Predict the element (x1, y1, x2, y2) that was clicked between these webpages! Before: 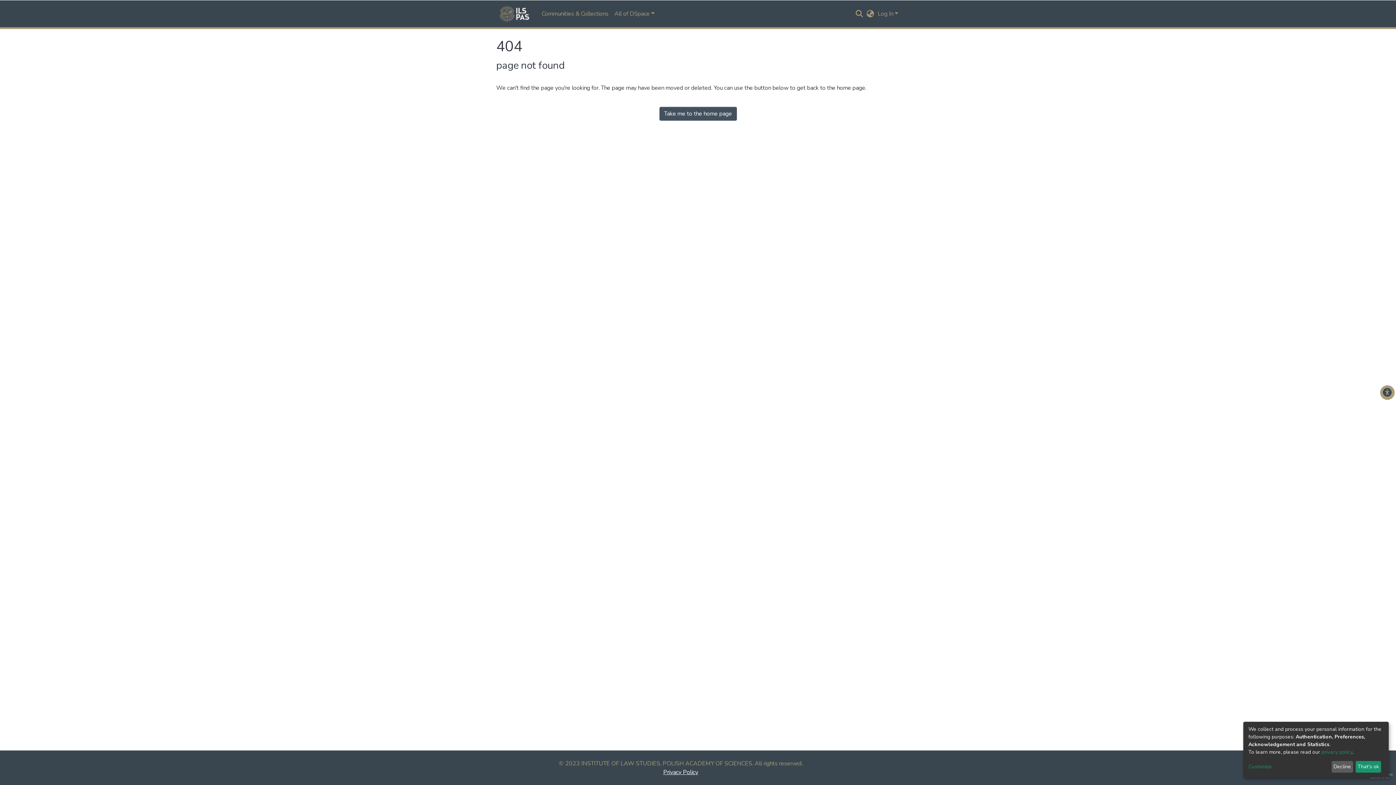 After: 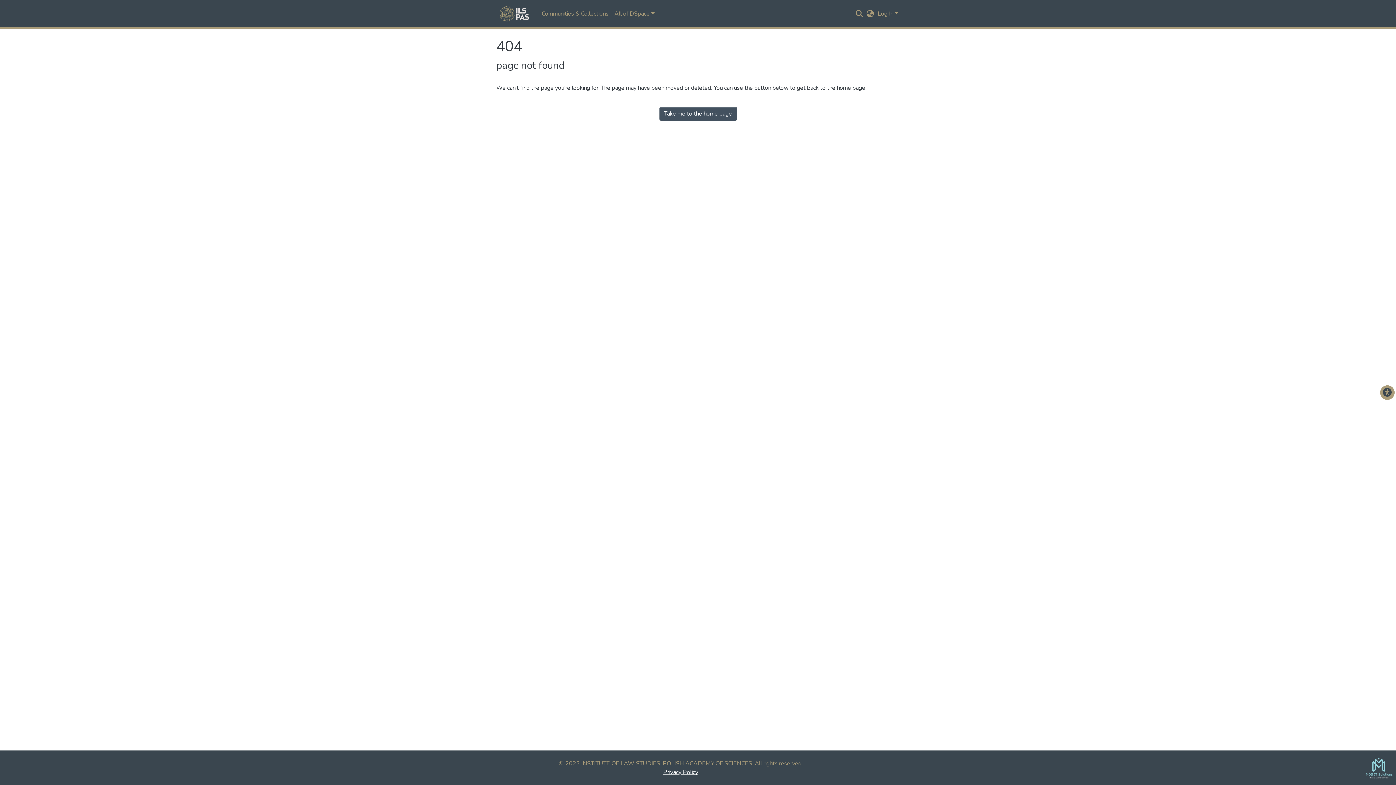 Action: bbox: (1331, 761, 1353, 773) label: Decline